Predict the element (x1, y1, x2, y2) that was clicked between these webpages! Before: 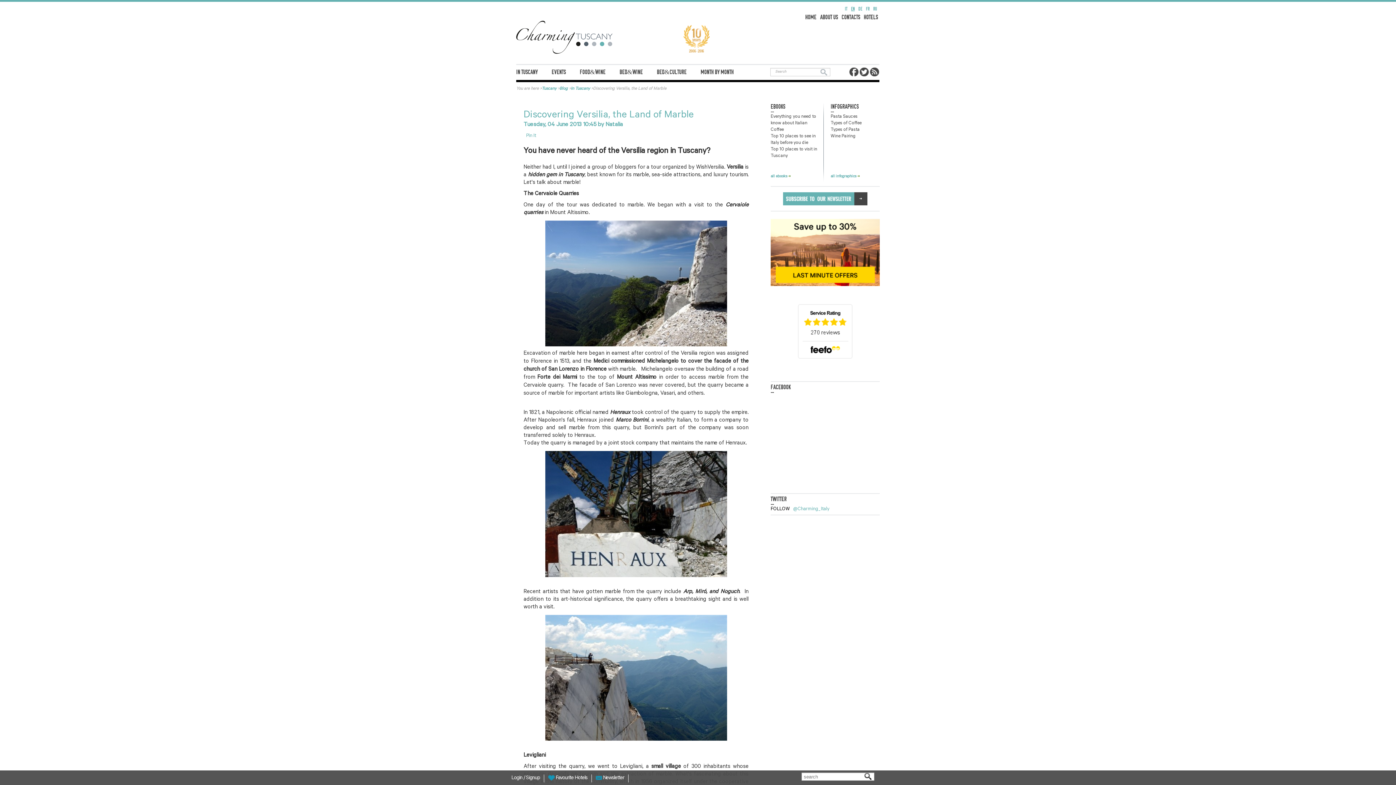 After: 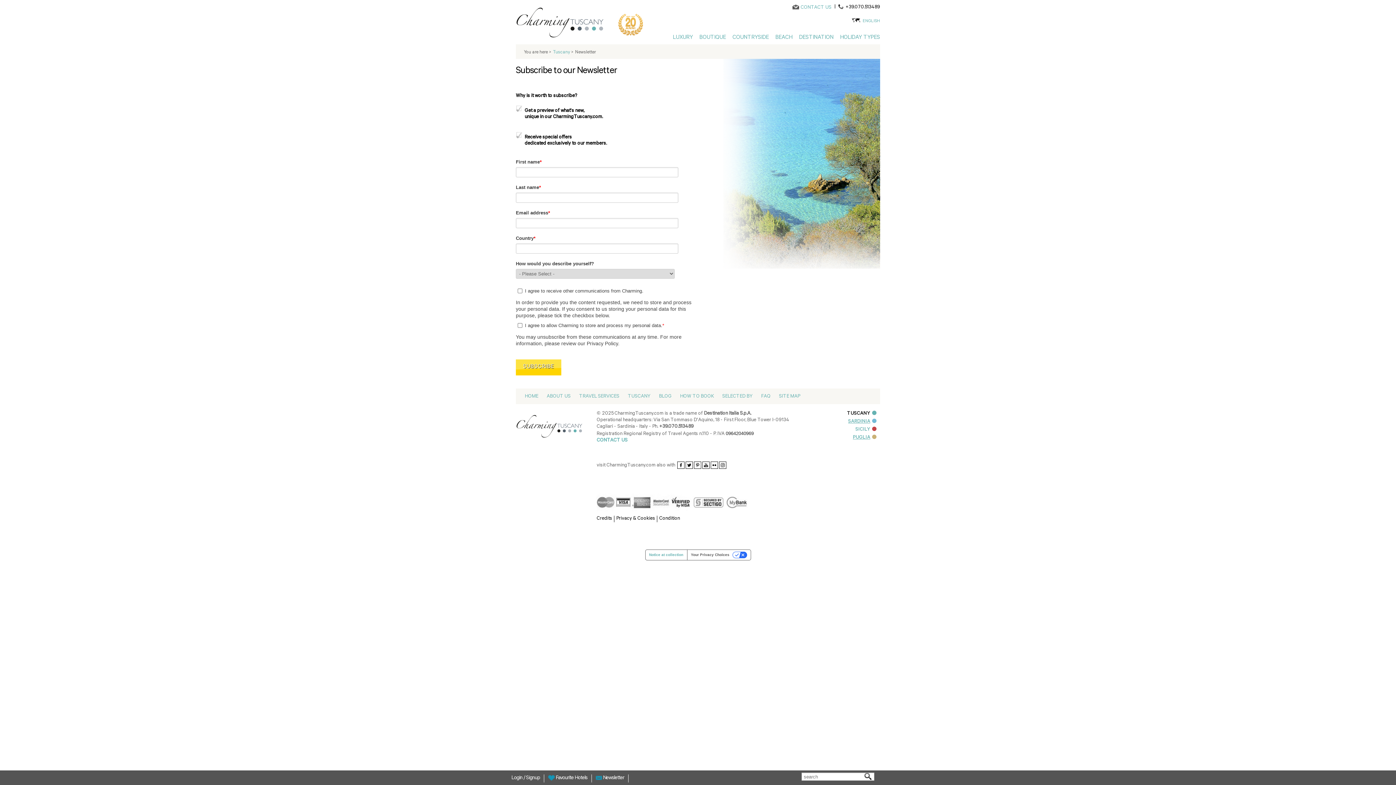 Action: bbox: (770, 192, 880, 205)